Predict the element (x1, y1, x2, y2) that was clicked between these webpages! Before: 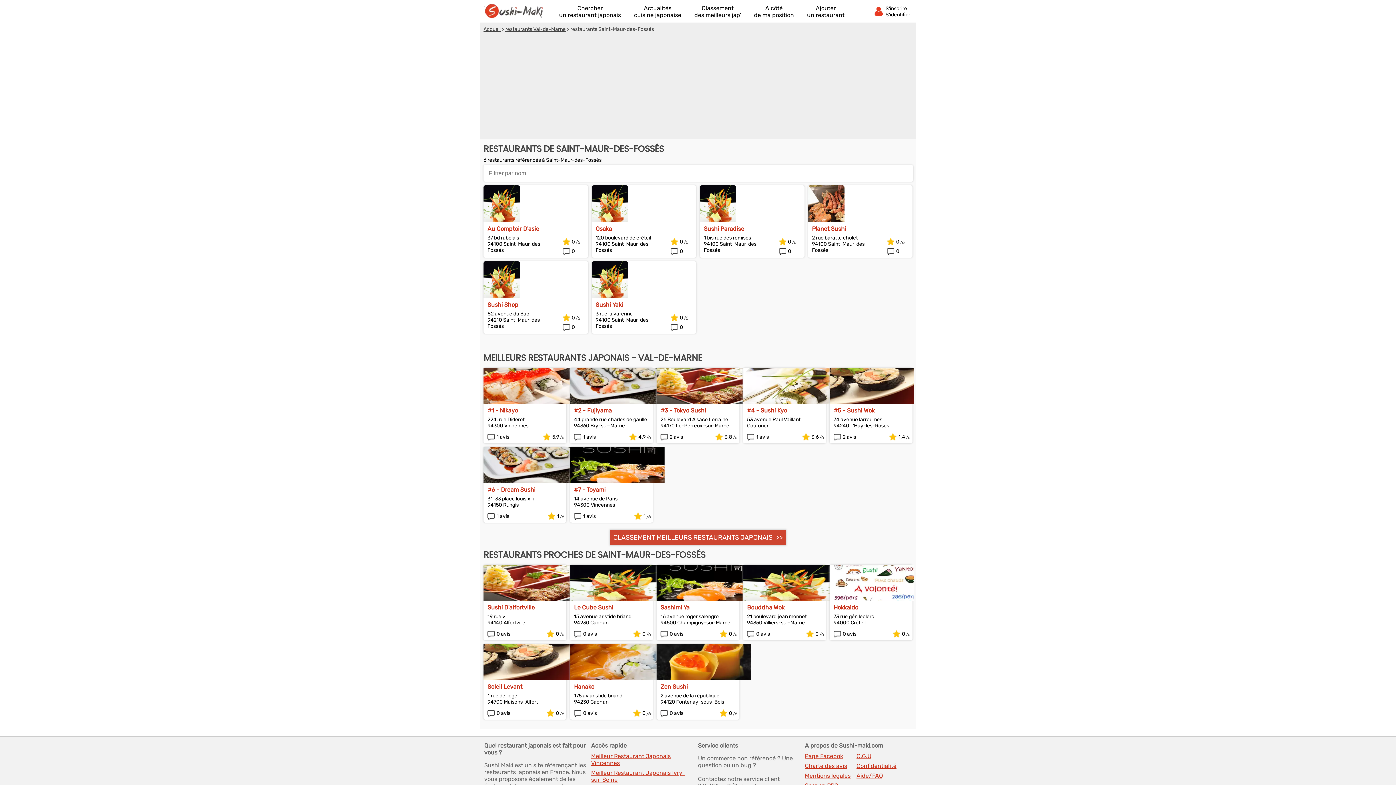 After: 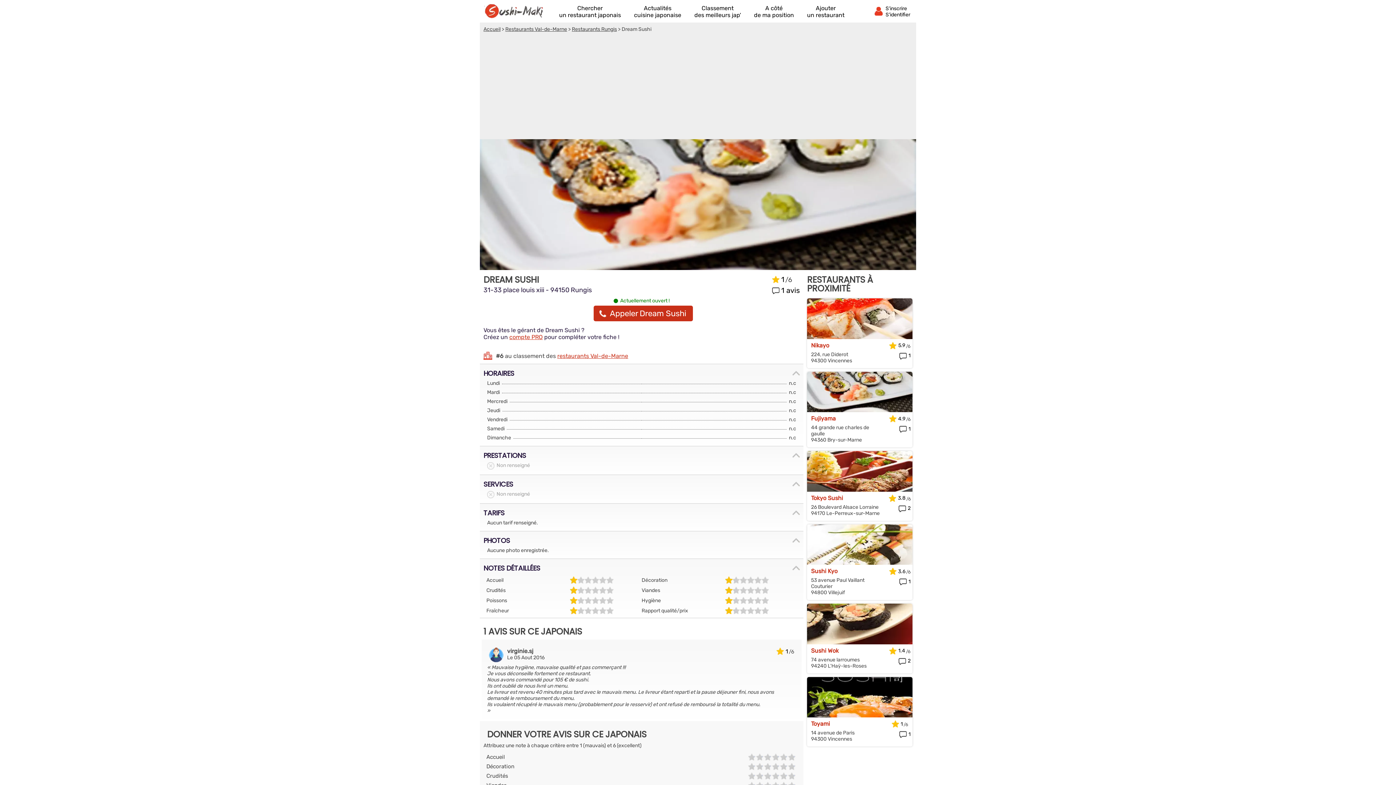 Action: bbox: (487, 486, 562, 493) label: #6 - Dream Sushi